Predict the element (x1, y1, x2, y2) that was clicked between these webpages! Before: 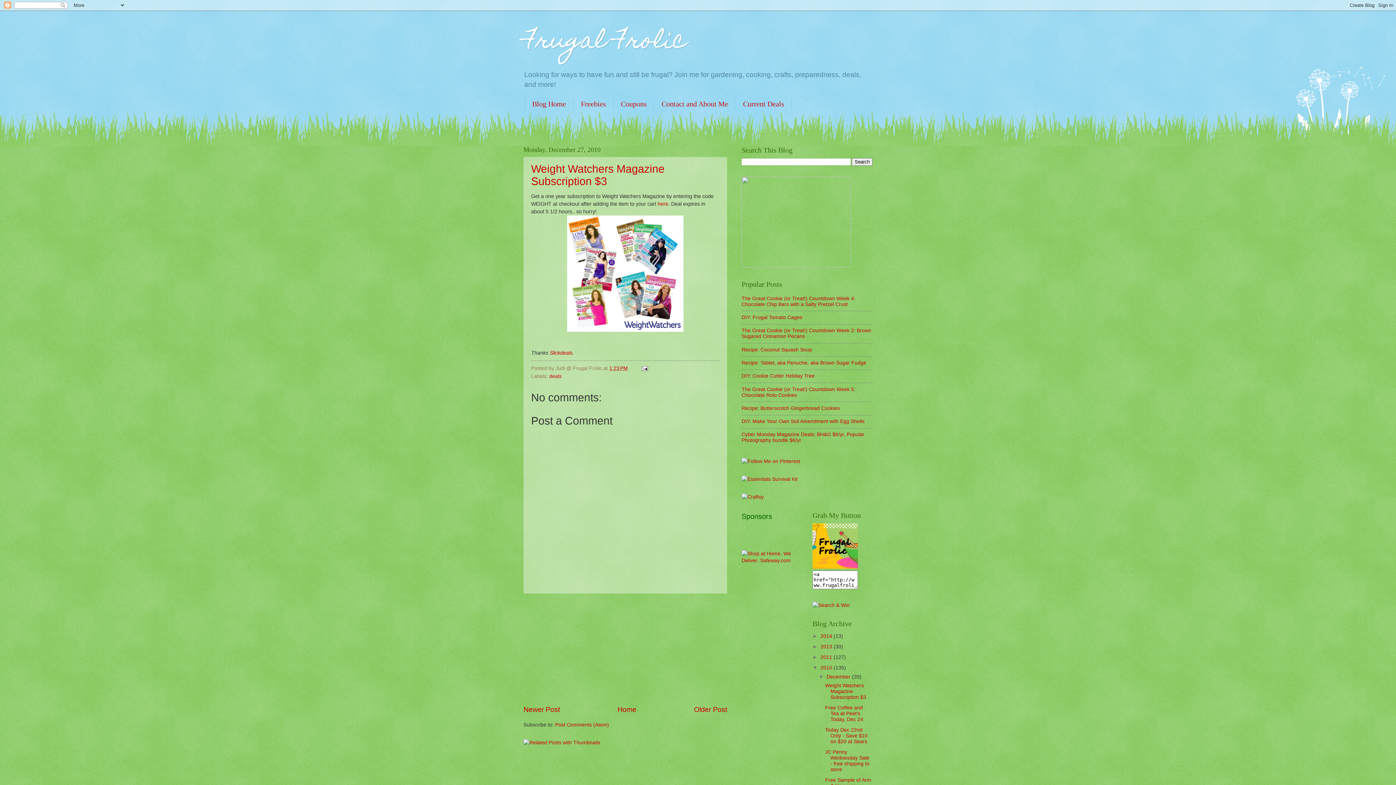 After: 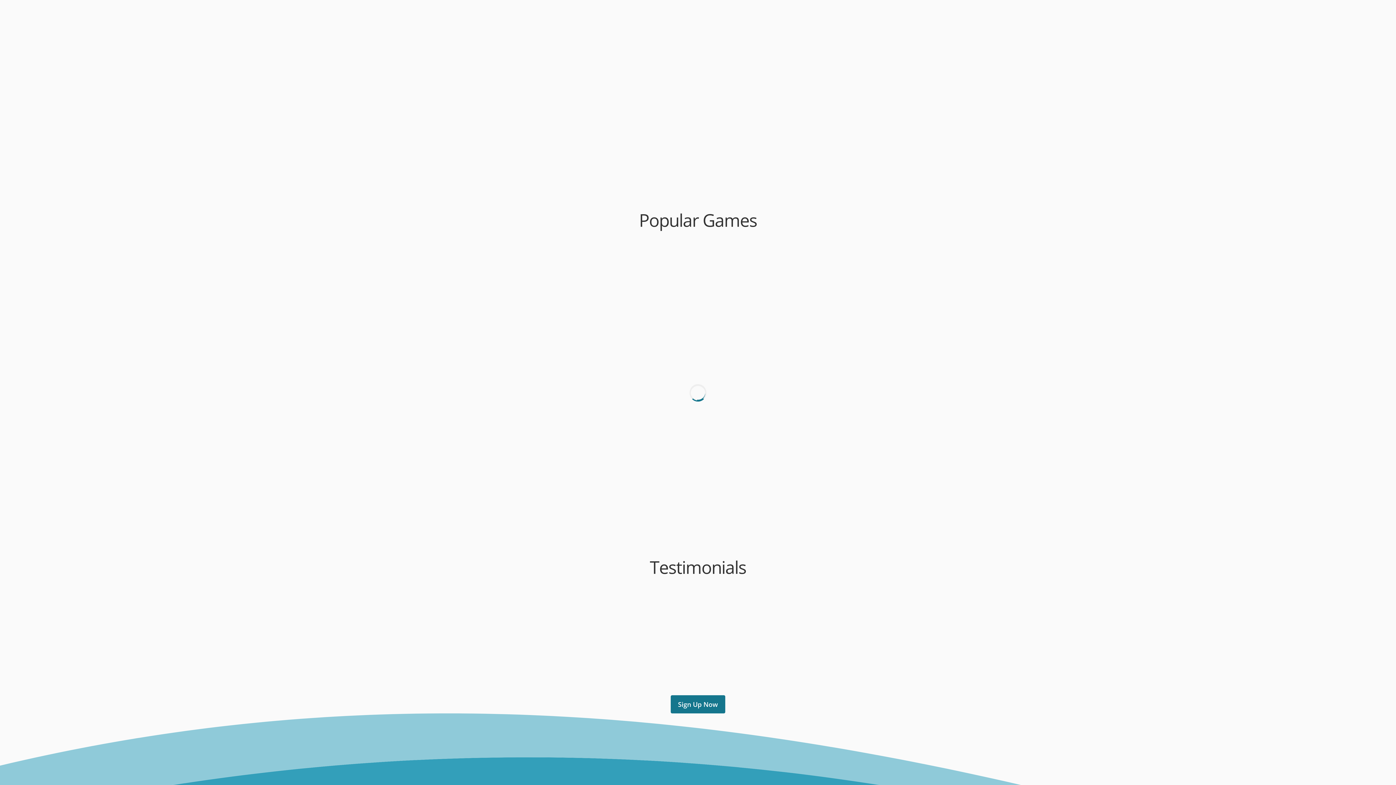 Action: bbox: (812, 602, 849, 608)